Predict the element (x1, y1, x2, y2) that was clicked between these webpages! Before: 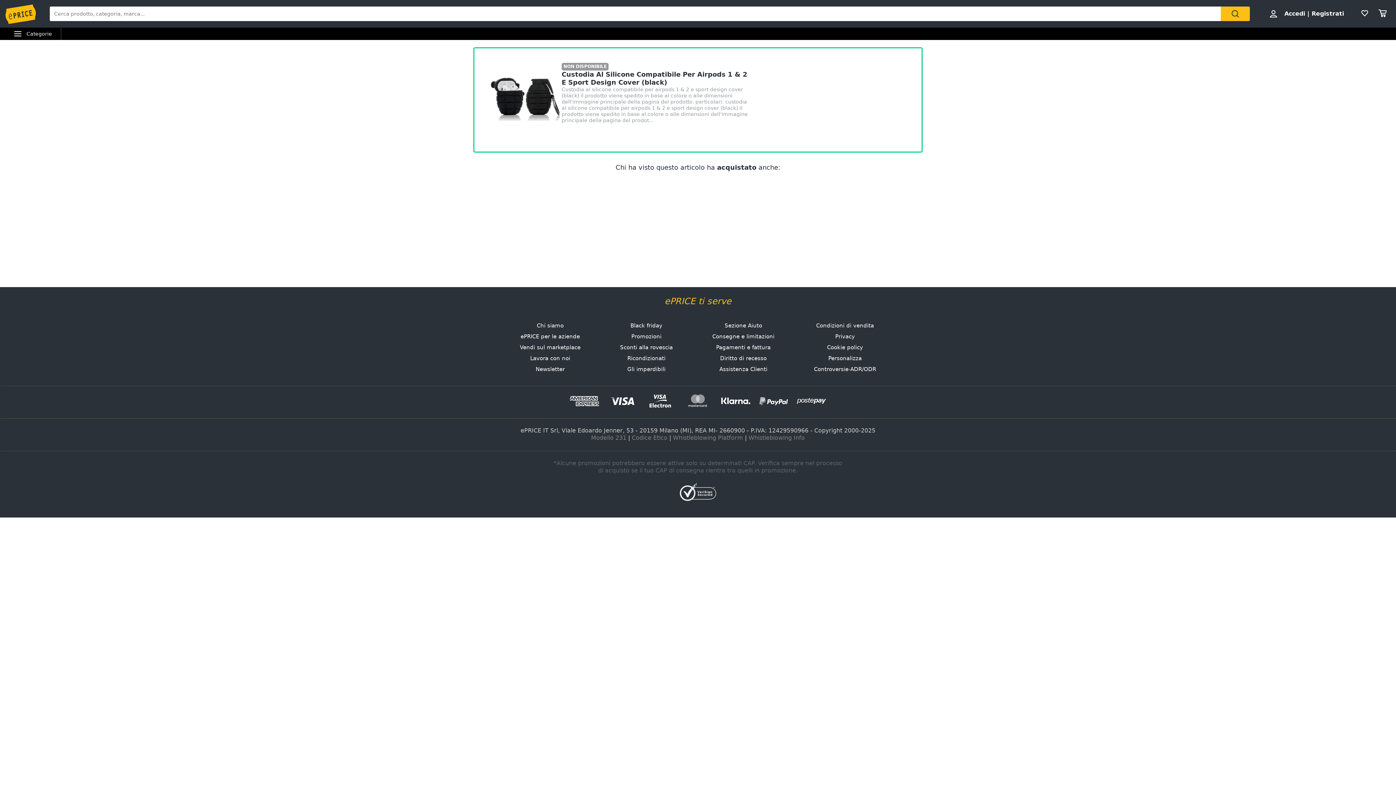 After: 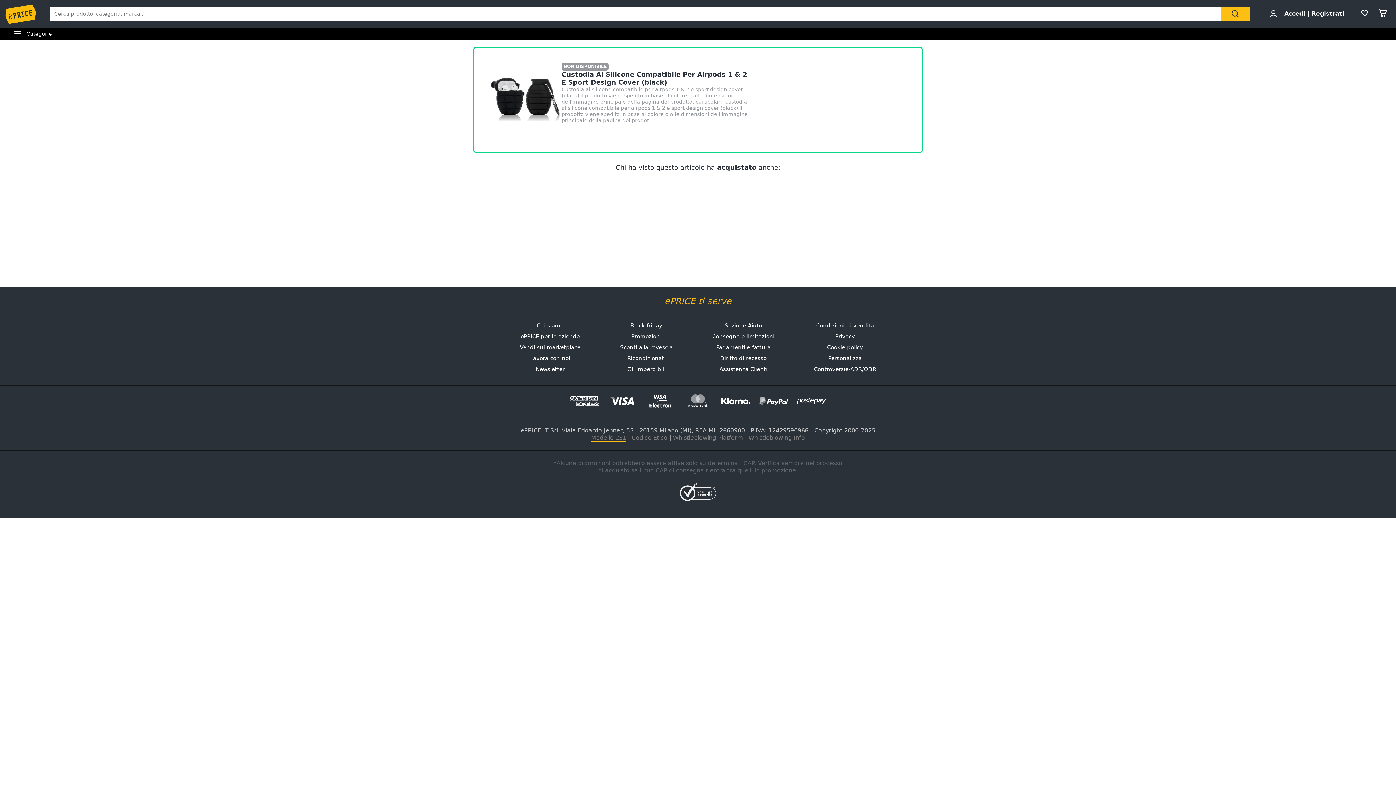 Action: bbox: (591, 434, 626, 442) label: Modello 231